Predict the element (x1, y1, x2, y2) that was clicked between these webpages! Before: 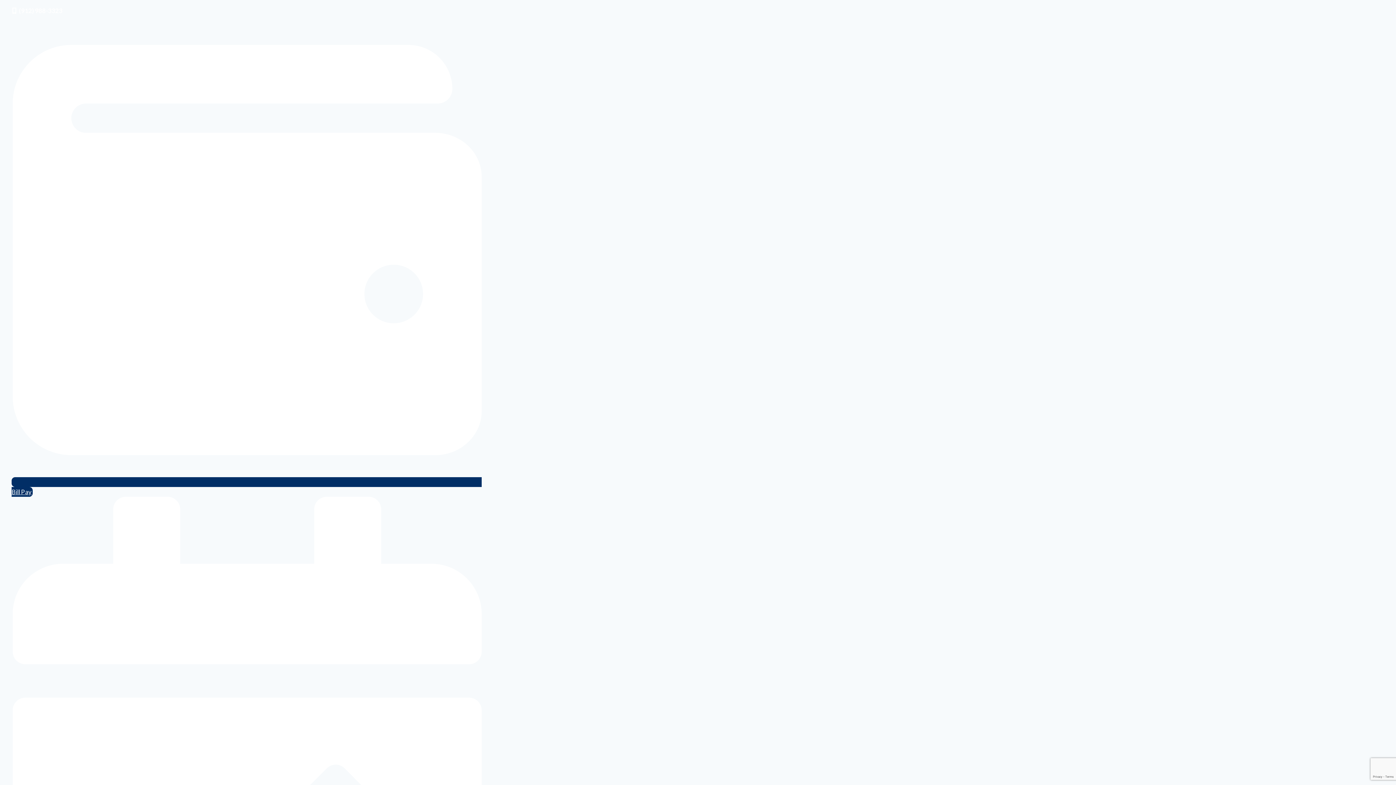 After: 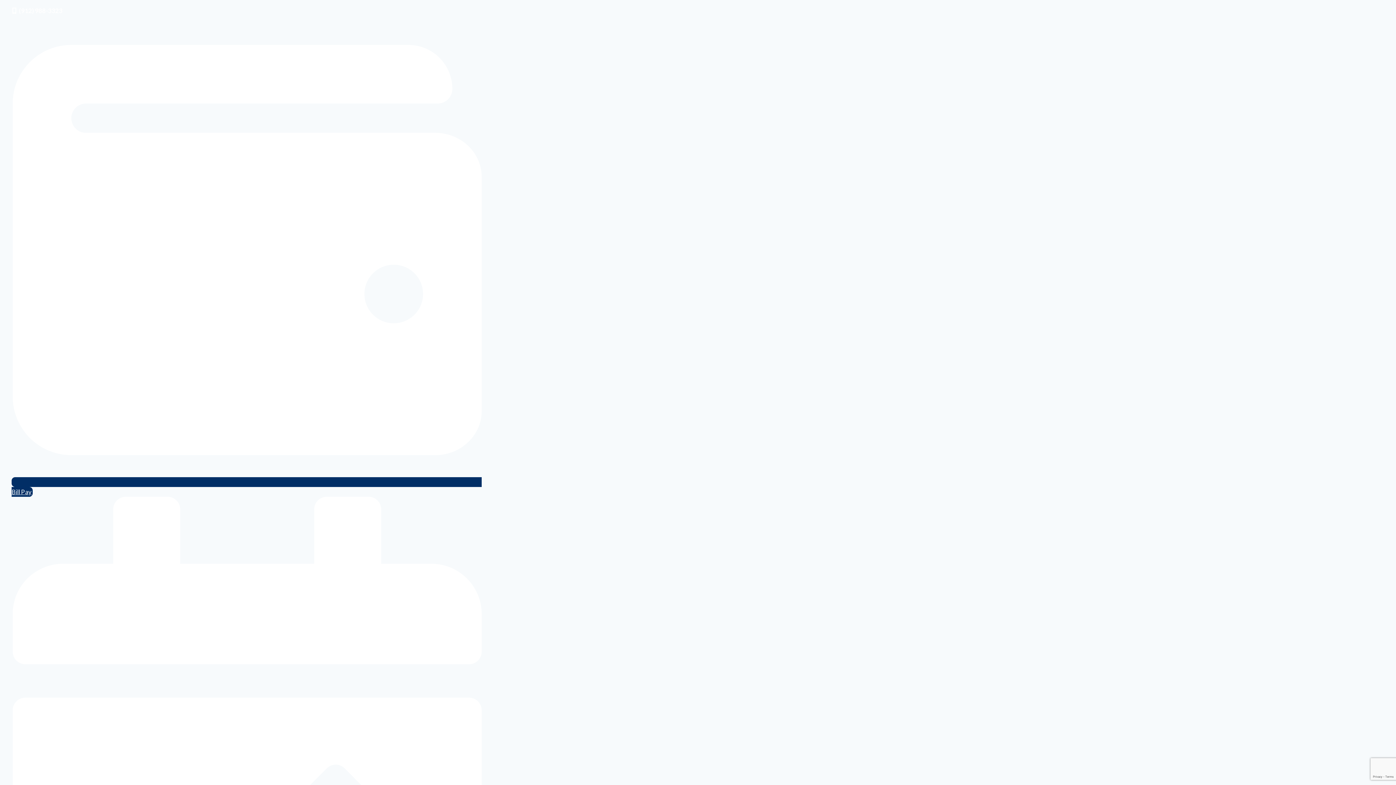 Action: label:  (912) 988-3323 bbox: (11, 5, 62, 15)